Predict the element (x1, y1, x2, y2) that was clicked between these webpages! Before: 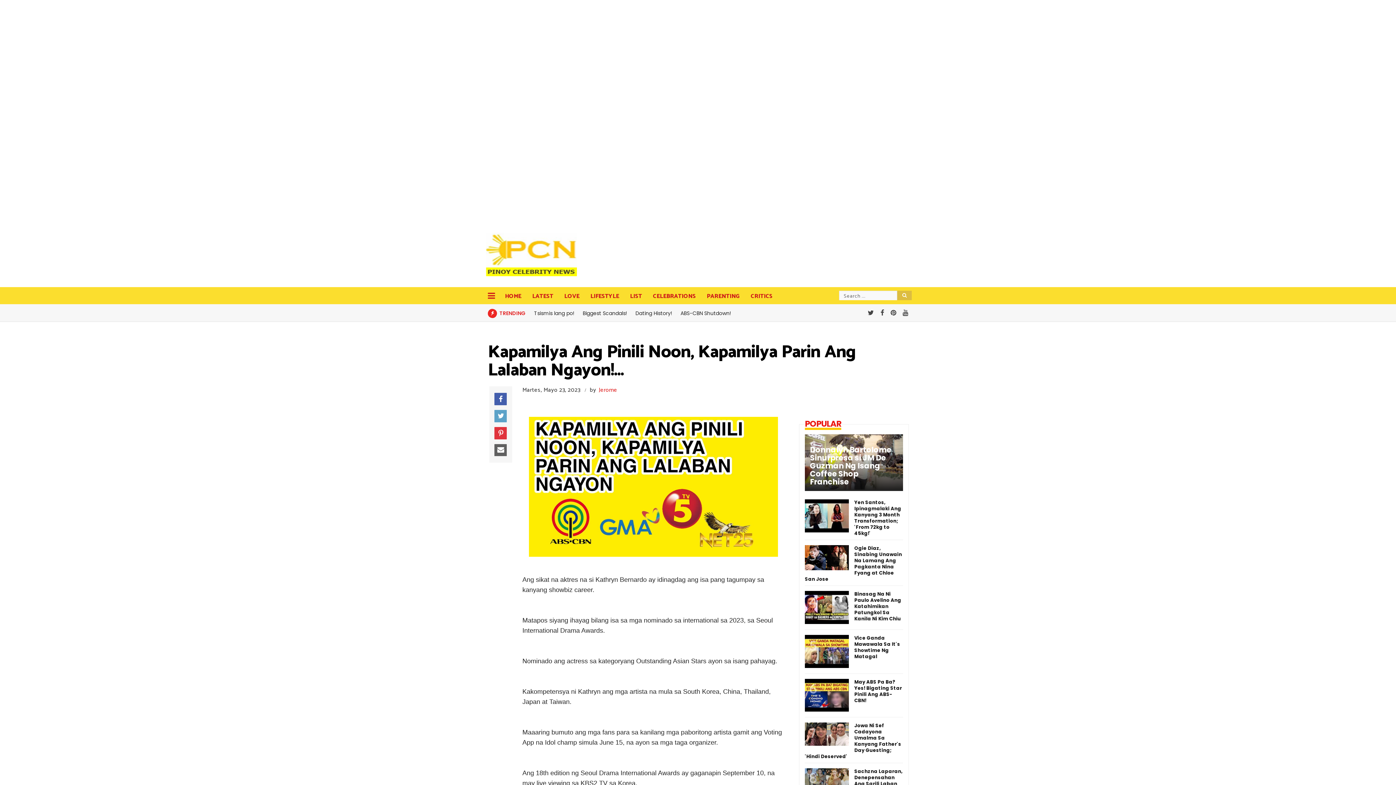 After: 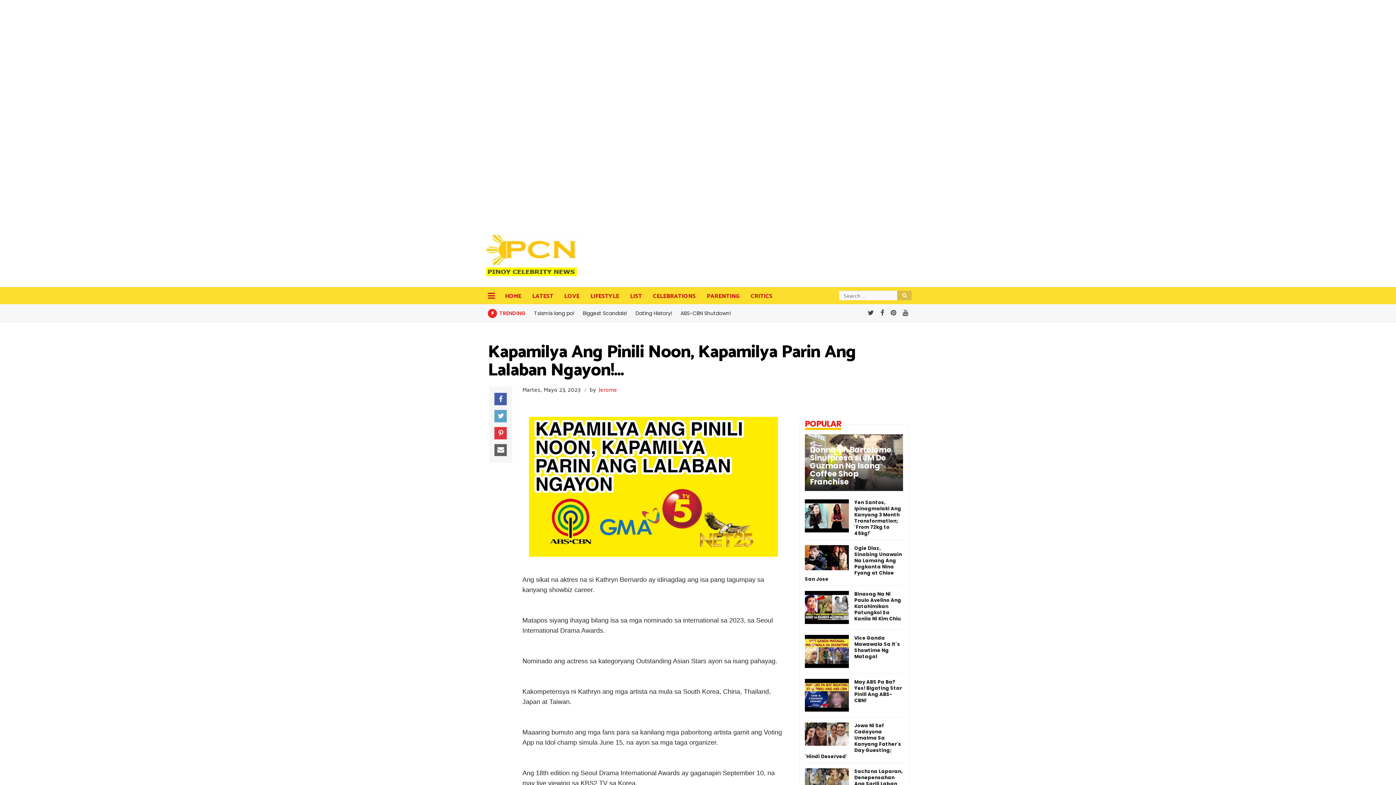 Action: label: TRENDING bbox: (488, 309, 525, 317)